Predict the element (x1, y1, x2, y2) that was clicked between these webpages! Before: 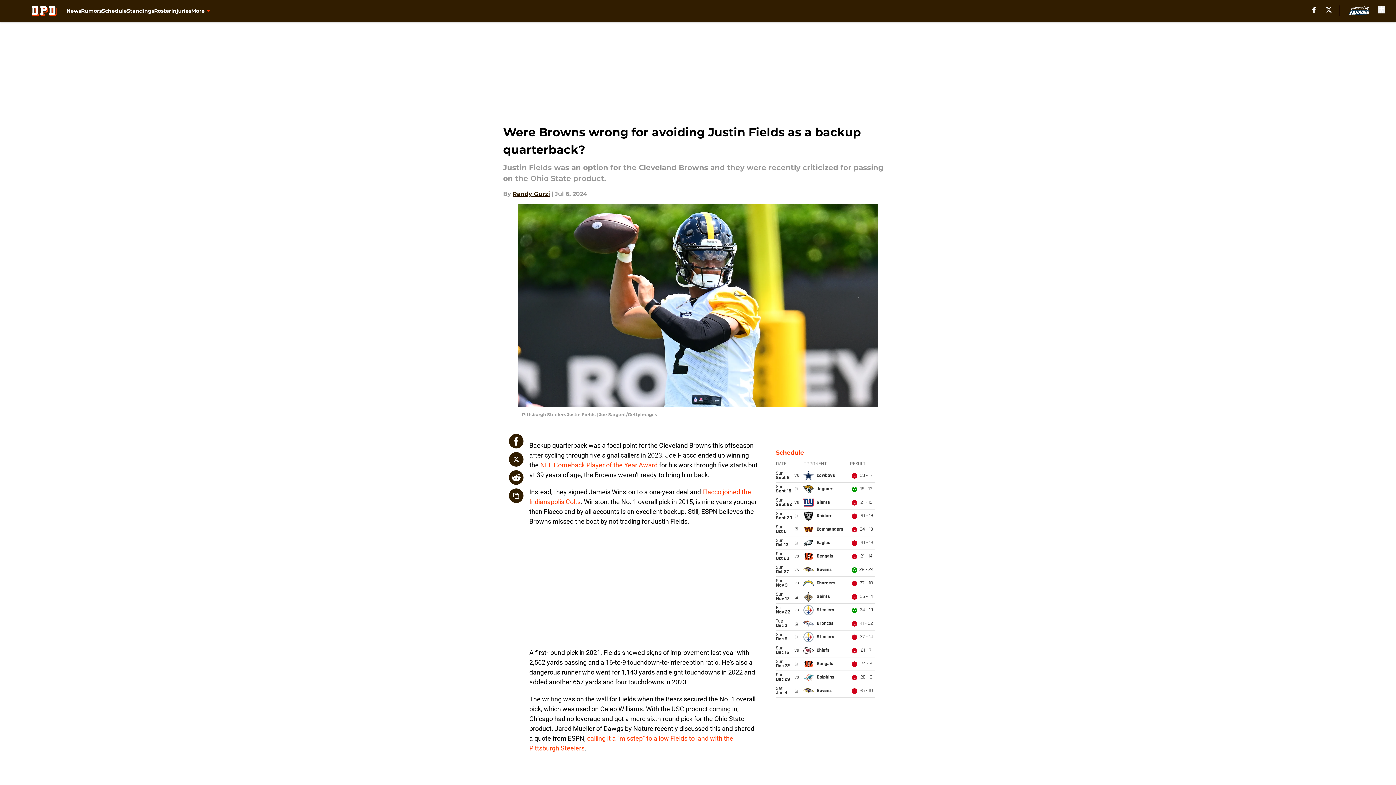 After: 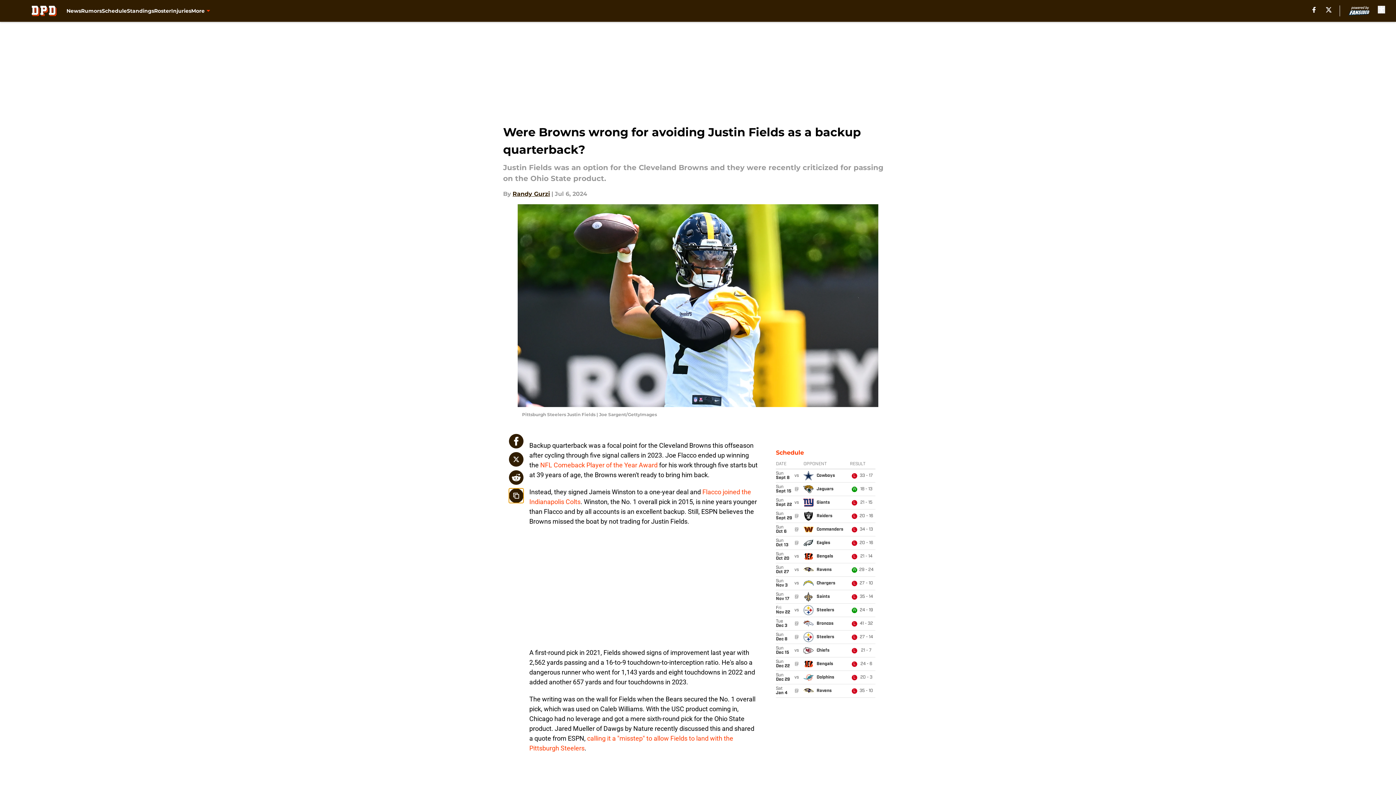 Action: bbox: (509, 488, 523, 503) label: copy